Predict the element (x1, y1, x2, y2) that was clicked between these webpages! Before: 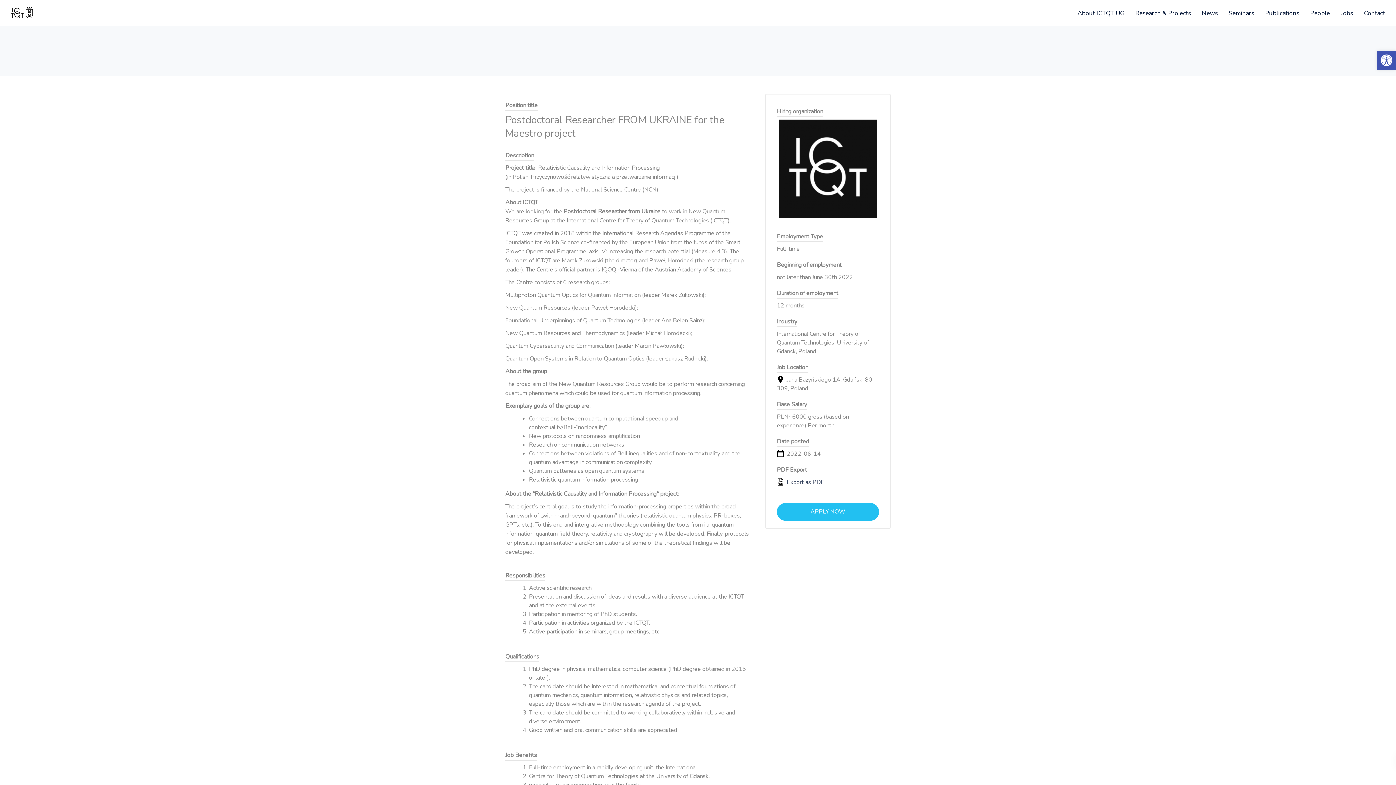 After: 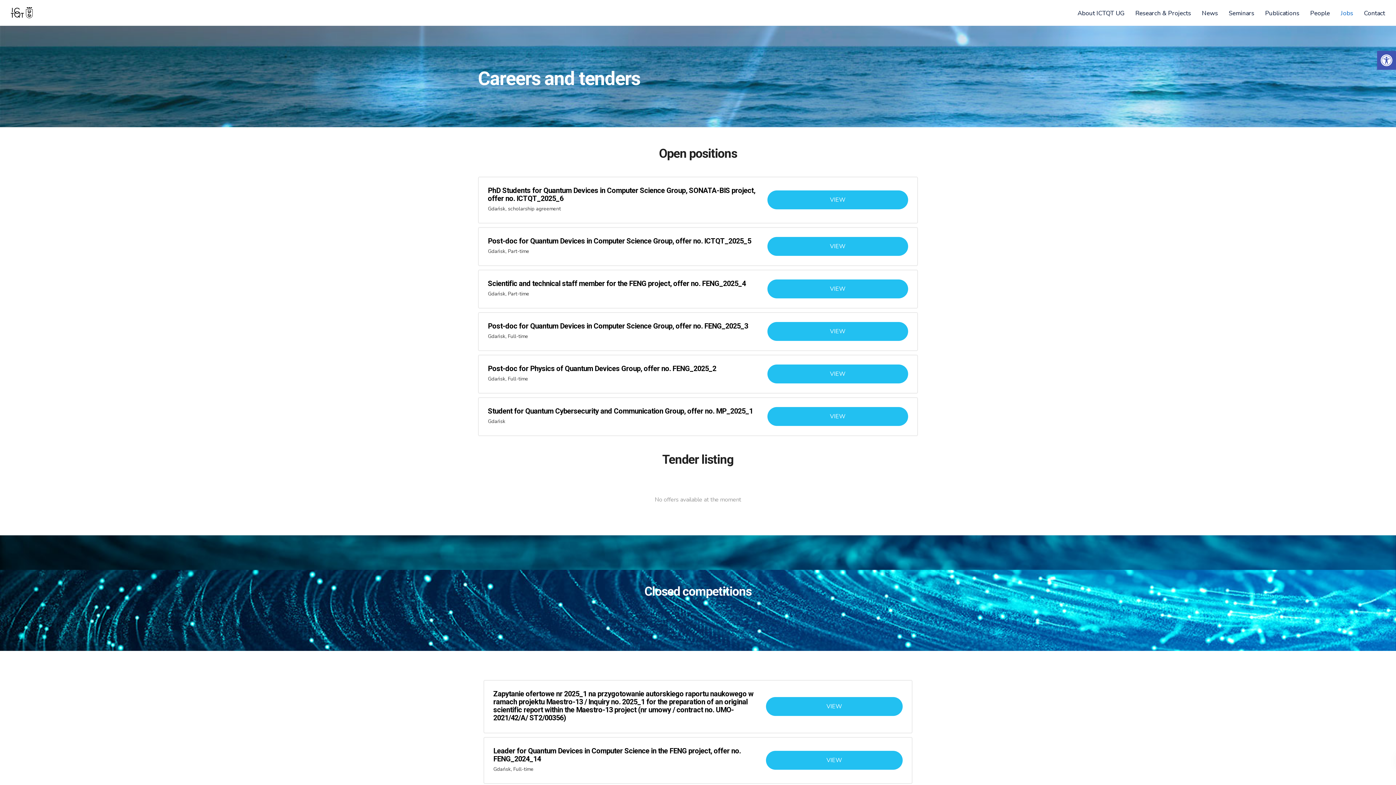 Action: bbox: (1335, 0, 1358, 25) label: Jobs